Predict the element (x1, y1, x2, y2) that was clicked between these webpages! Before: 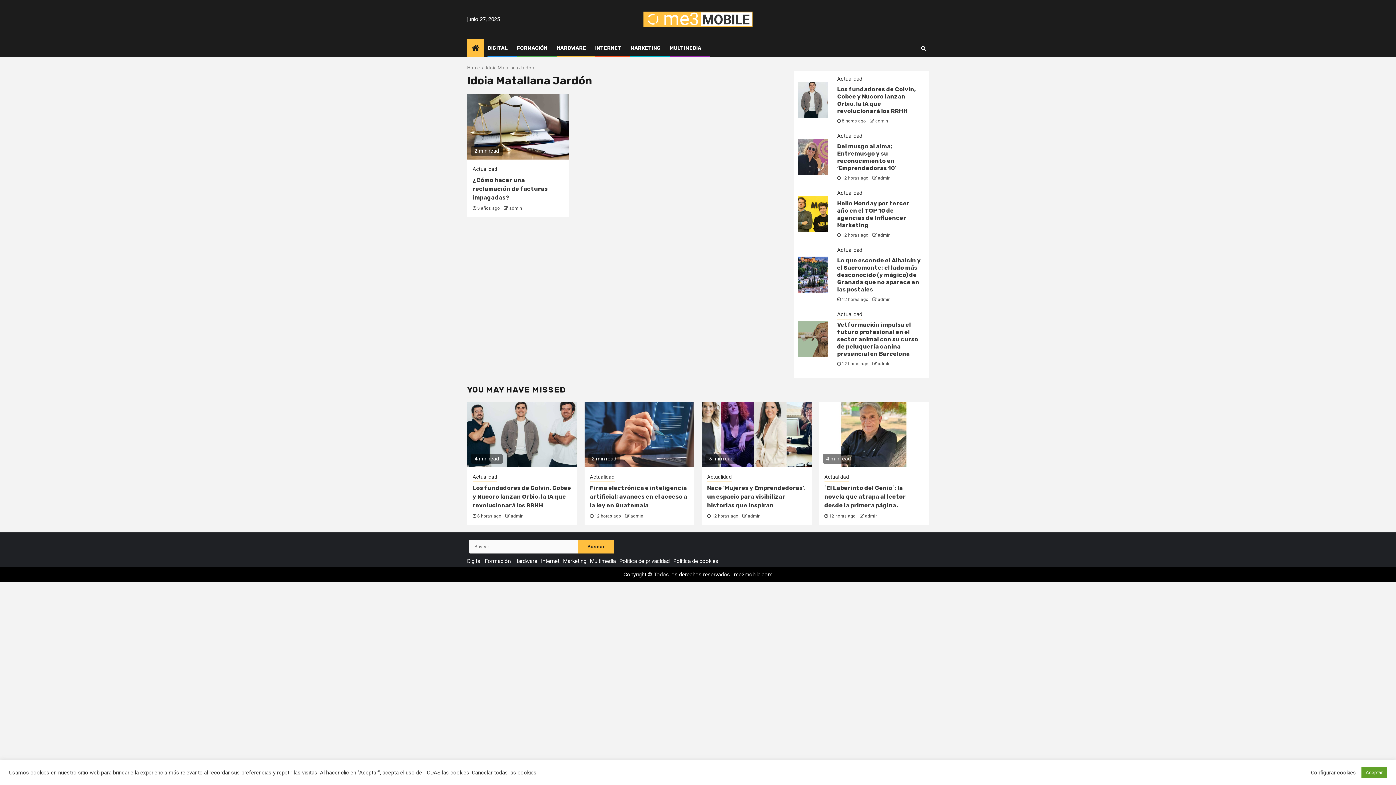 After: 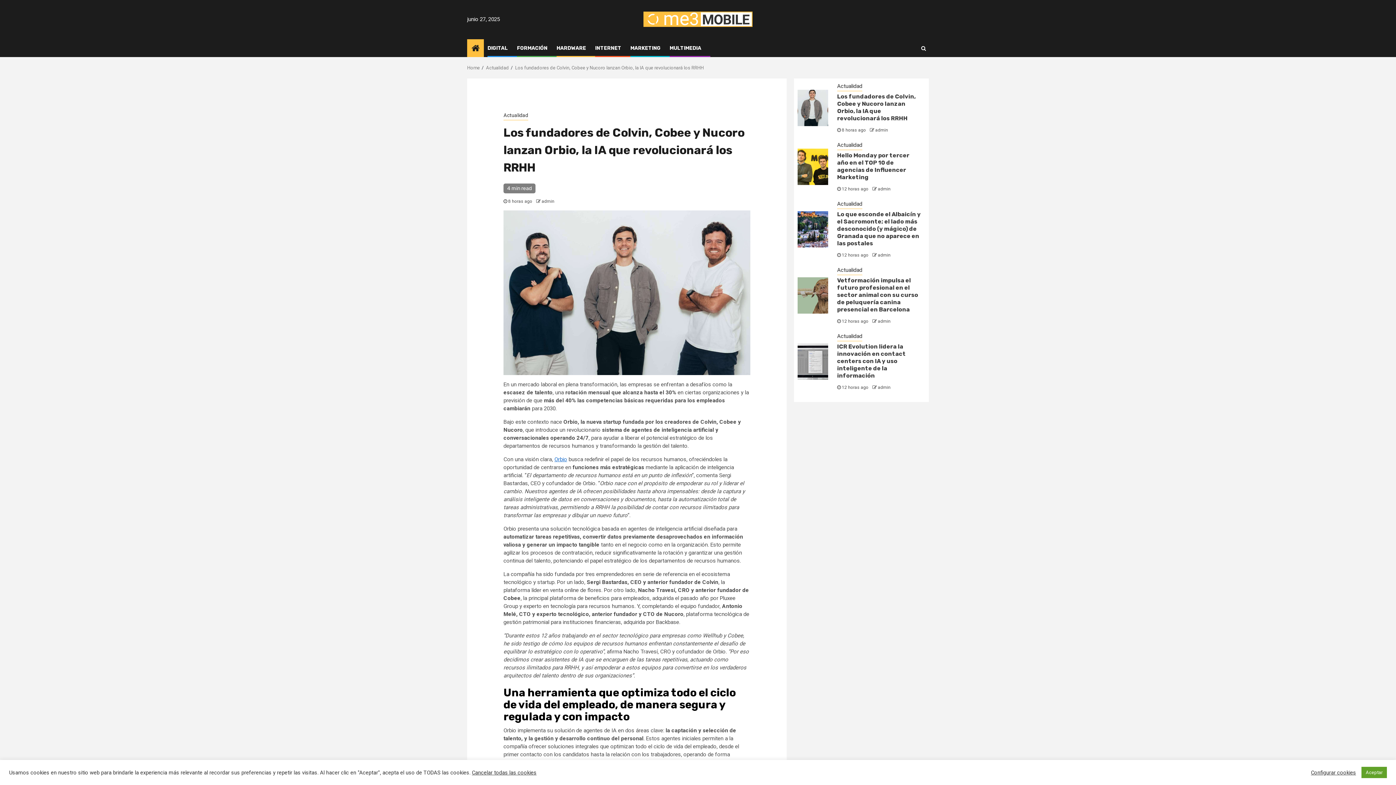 Action: label: Los fundadores de Colvin, Cobee y Nucoro lanzan Orbio, la IA que revolucionará los RRHH bbox: (472, 484, 571, 509)